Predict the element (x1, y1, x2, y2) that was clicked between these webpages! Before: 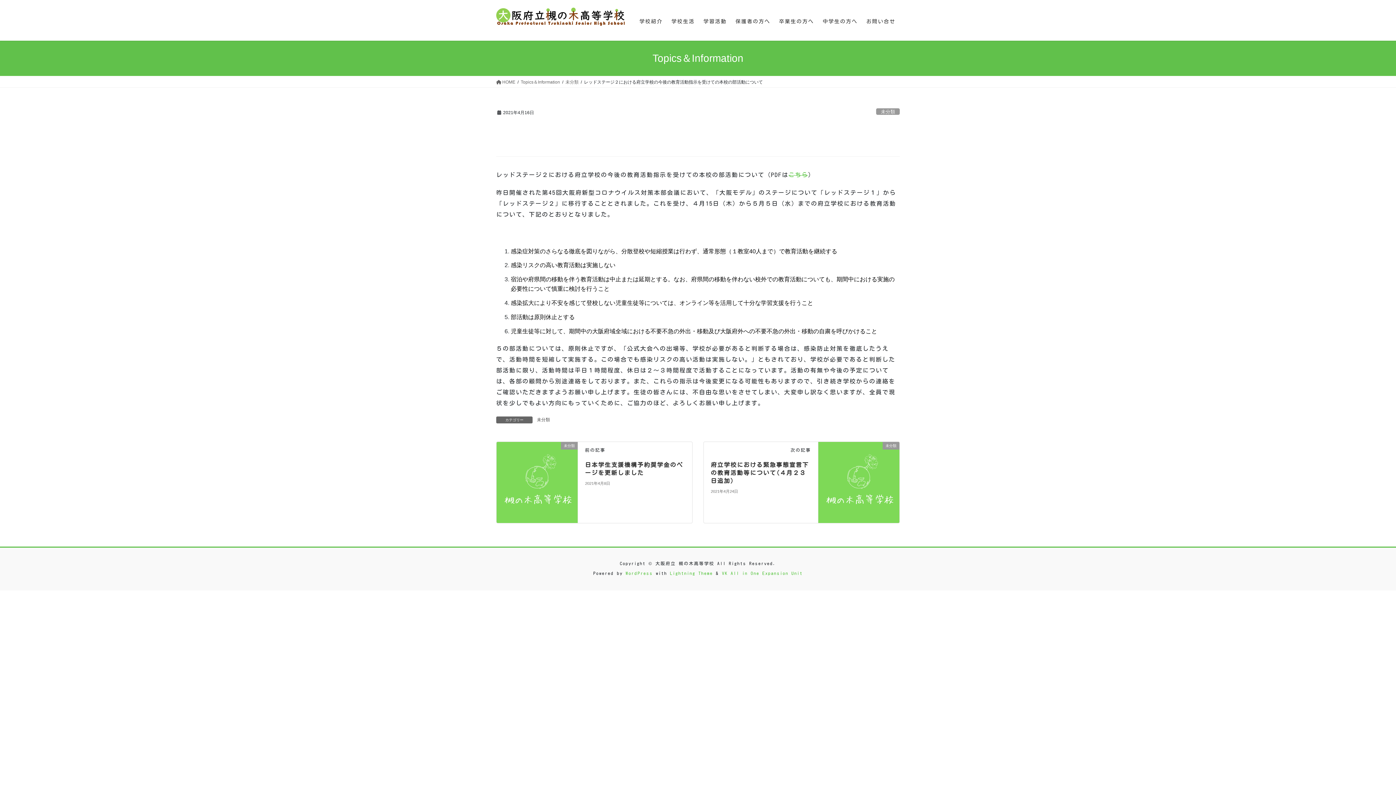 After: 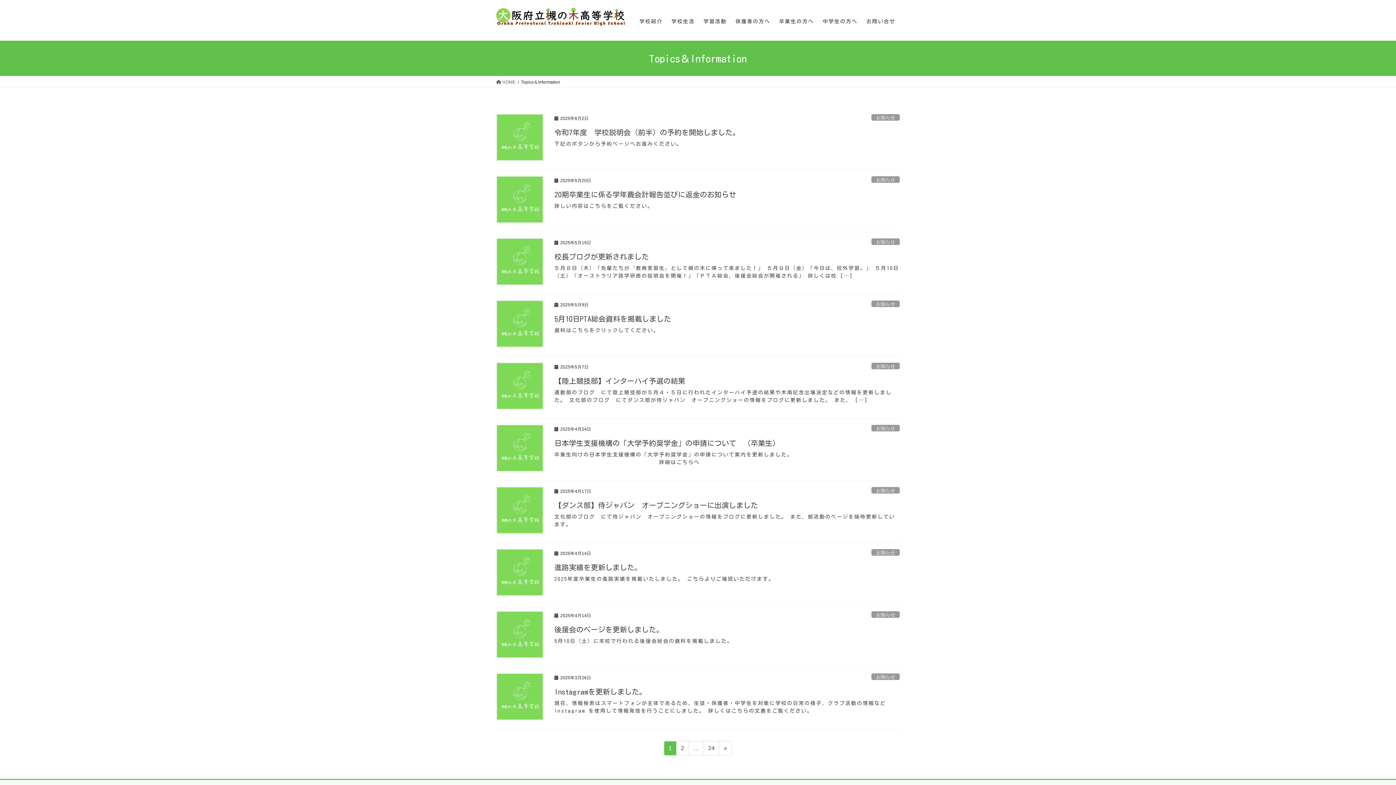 Action: label: Topics＆Information bbox: (520, 78, 560, 85)